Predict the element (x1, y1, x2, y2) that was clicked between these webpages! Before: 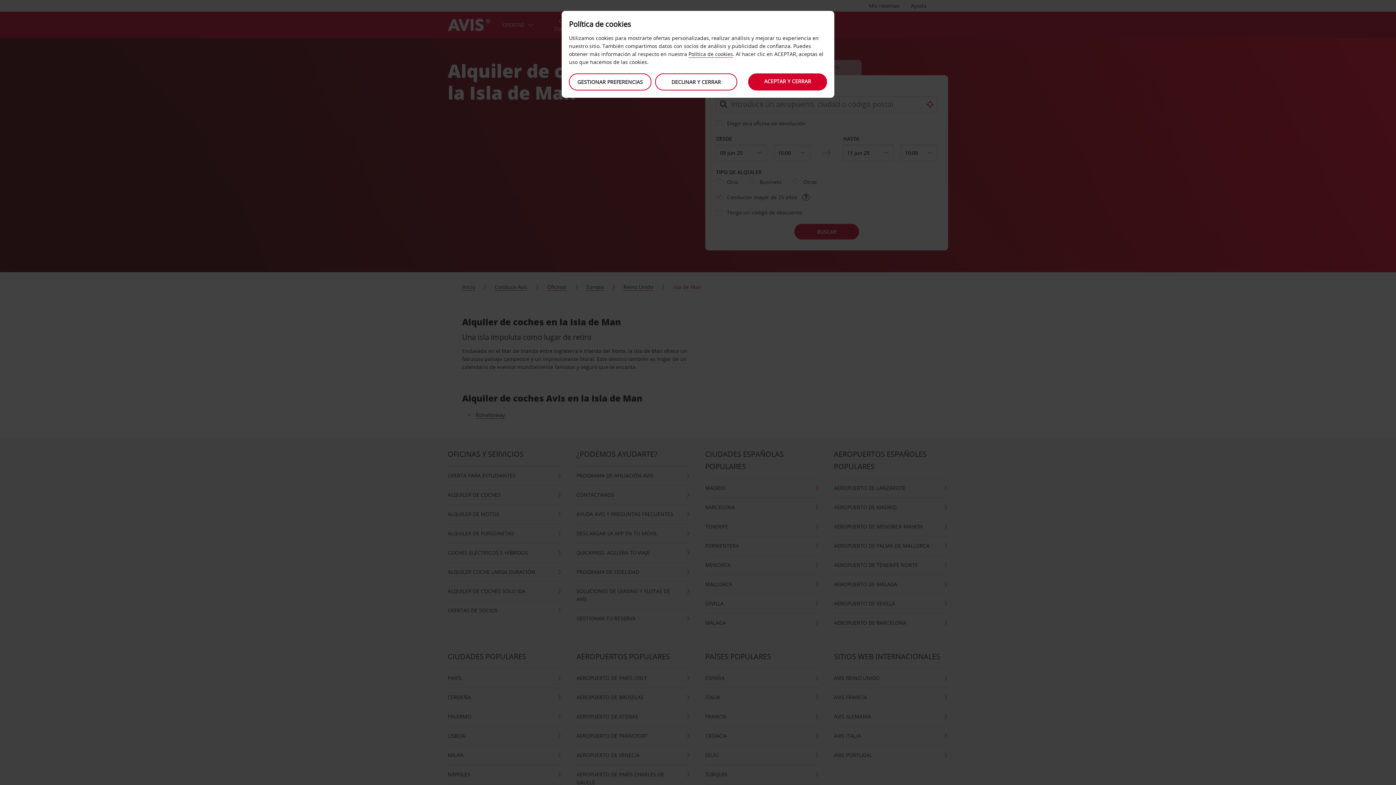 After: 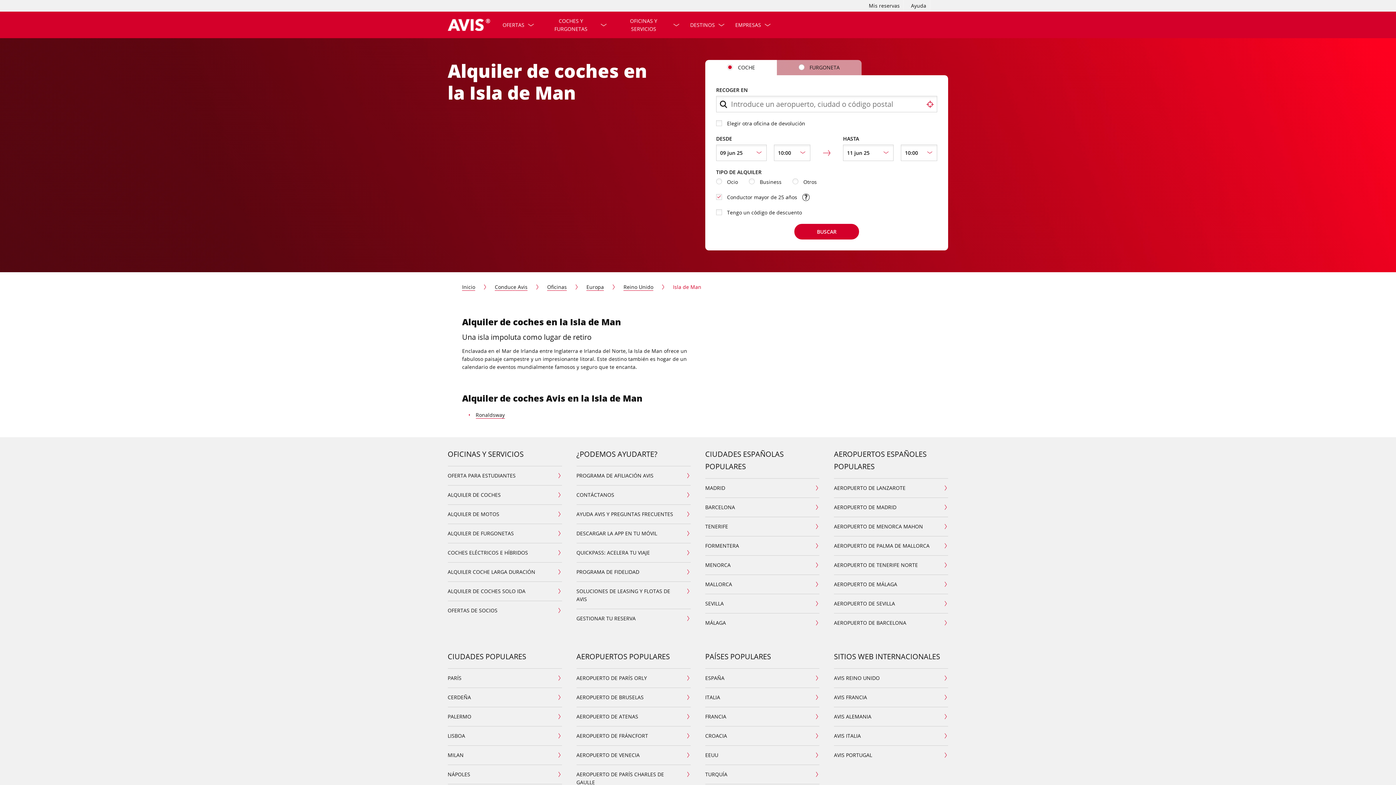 Action: label: ACEPTAR Y CERRAR bbox: (748, 73, 827, 90)